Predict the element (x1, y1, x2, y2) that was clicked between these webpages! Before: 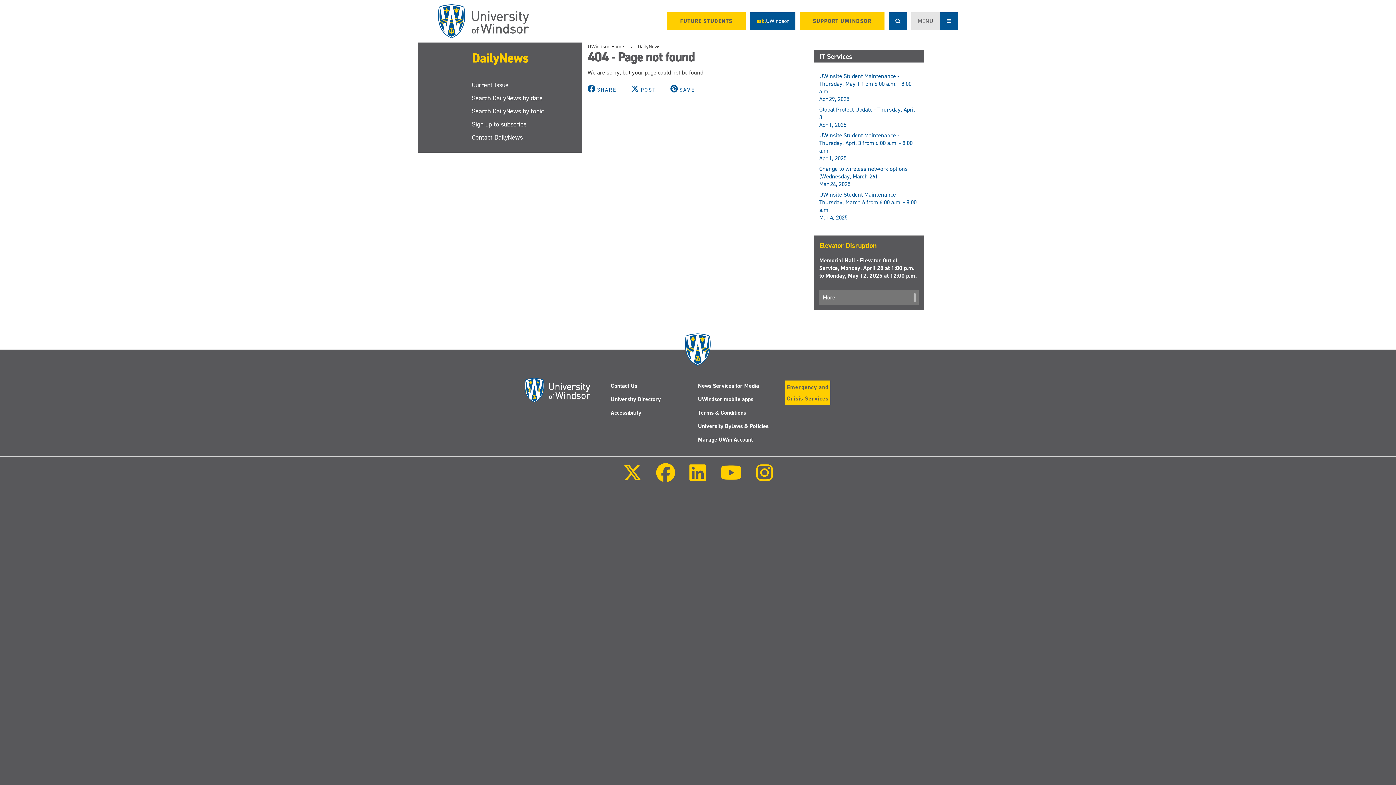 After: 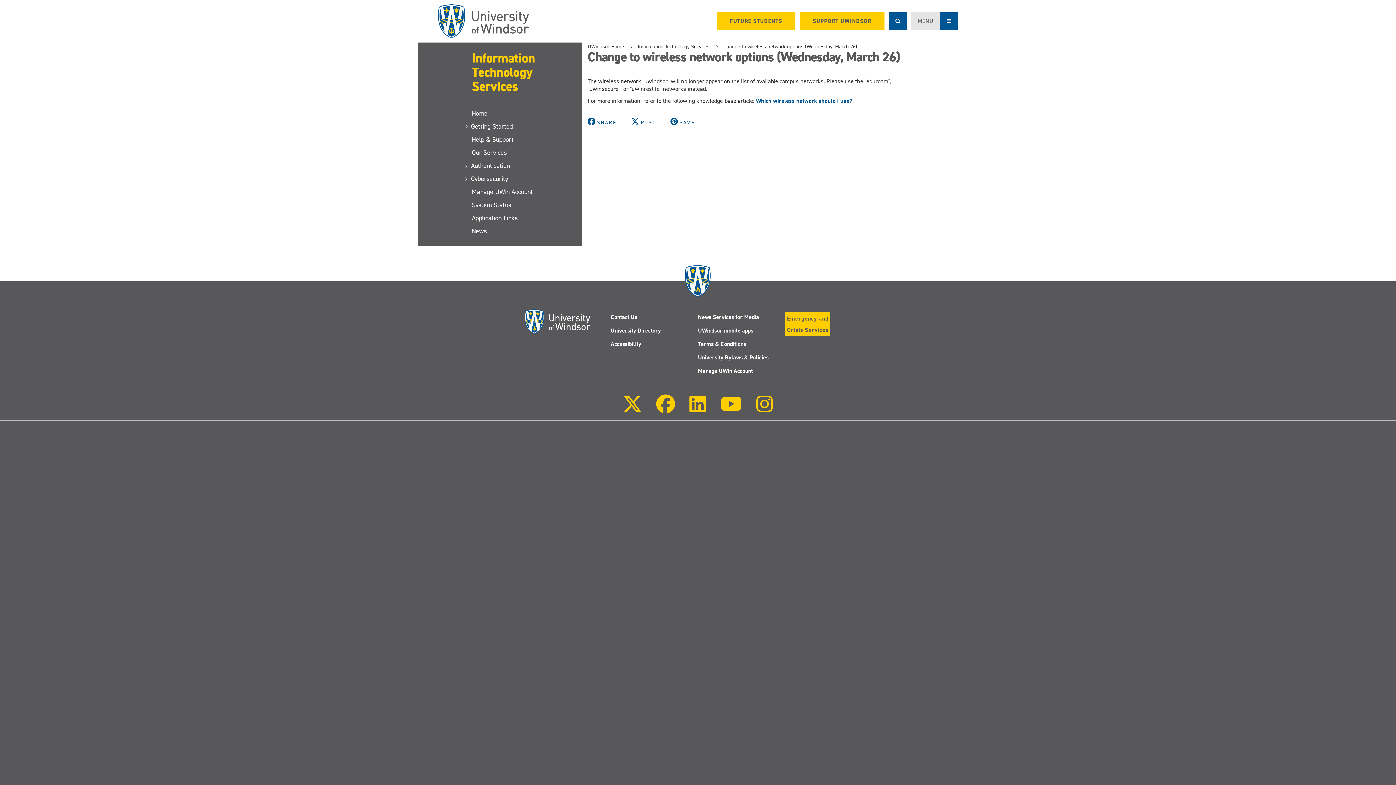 Action: bbox: (819, 165, 908, 188) label: Change to wireless network options (Wednesday, March 26)
Mar 24, 2025